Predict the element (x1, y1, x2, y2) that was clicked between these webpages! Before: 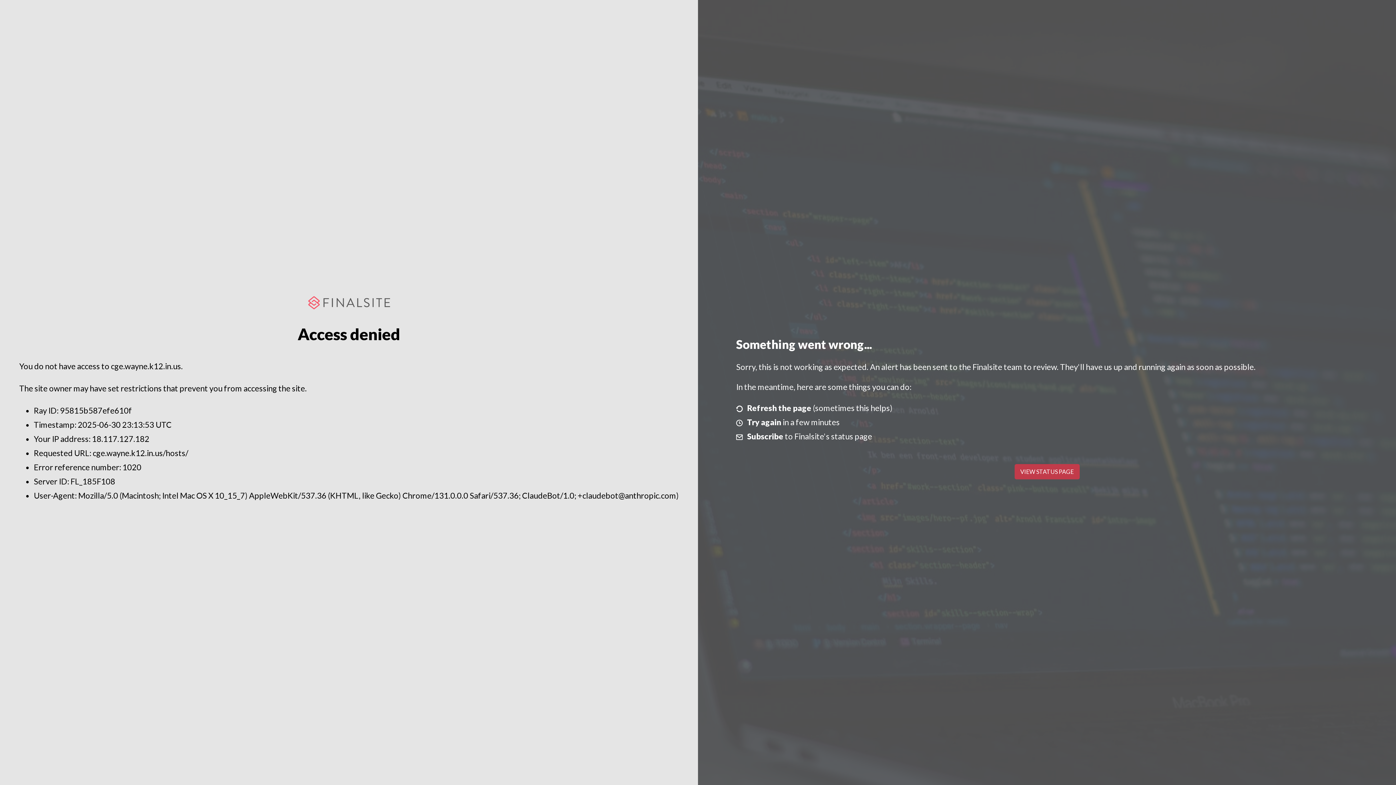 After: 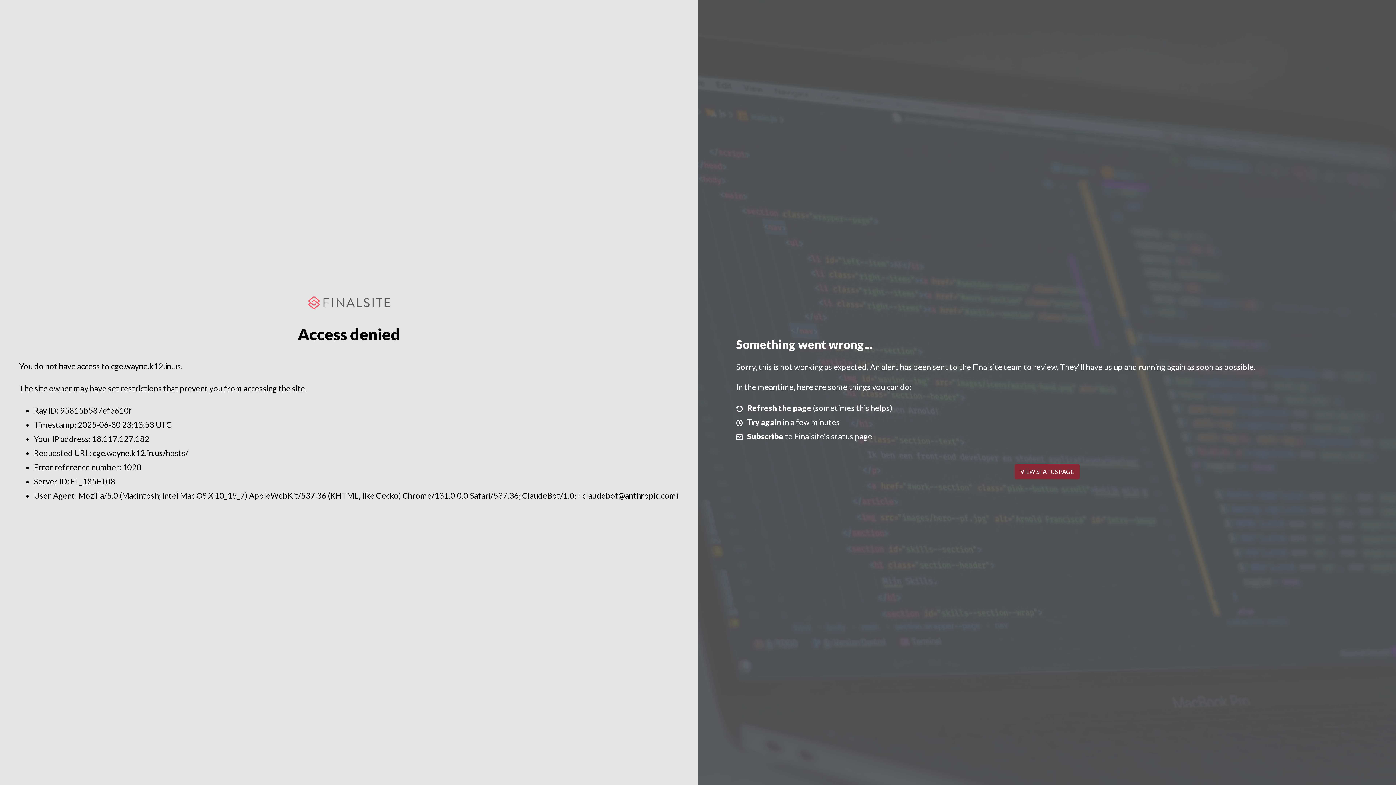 Action: bbox: (1014, 464, 1079, 479) label: VIEW STATUS PAGE